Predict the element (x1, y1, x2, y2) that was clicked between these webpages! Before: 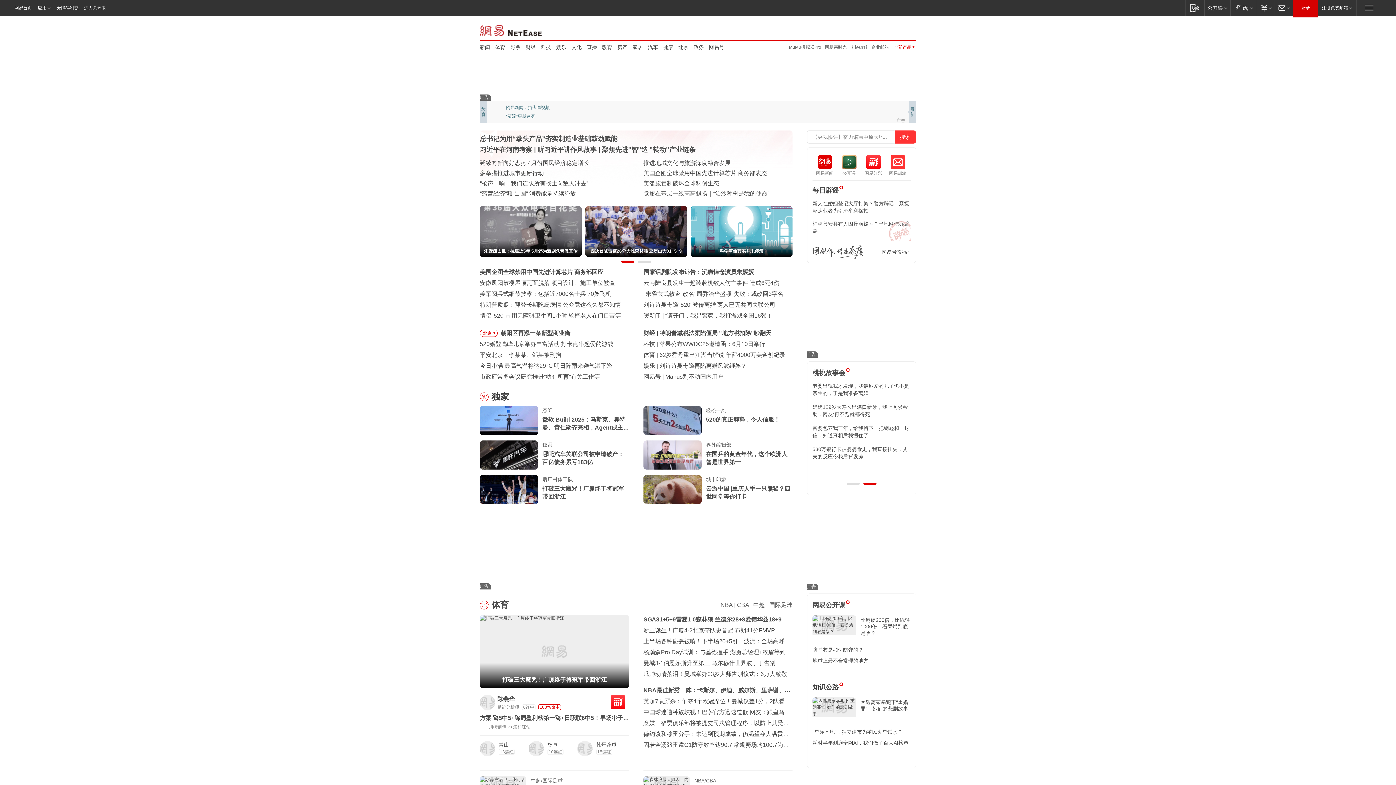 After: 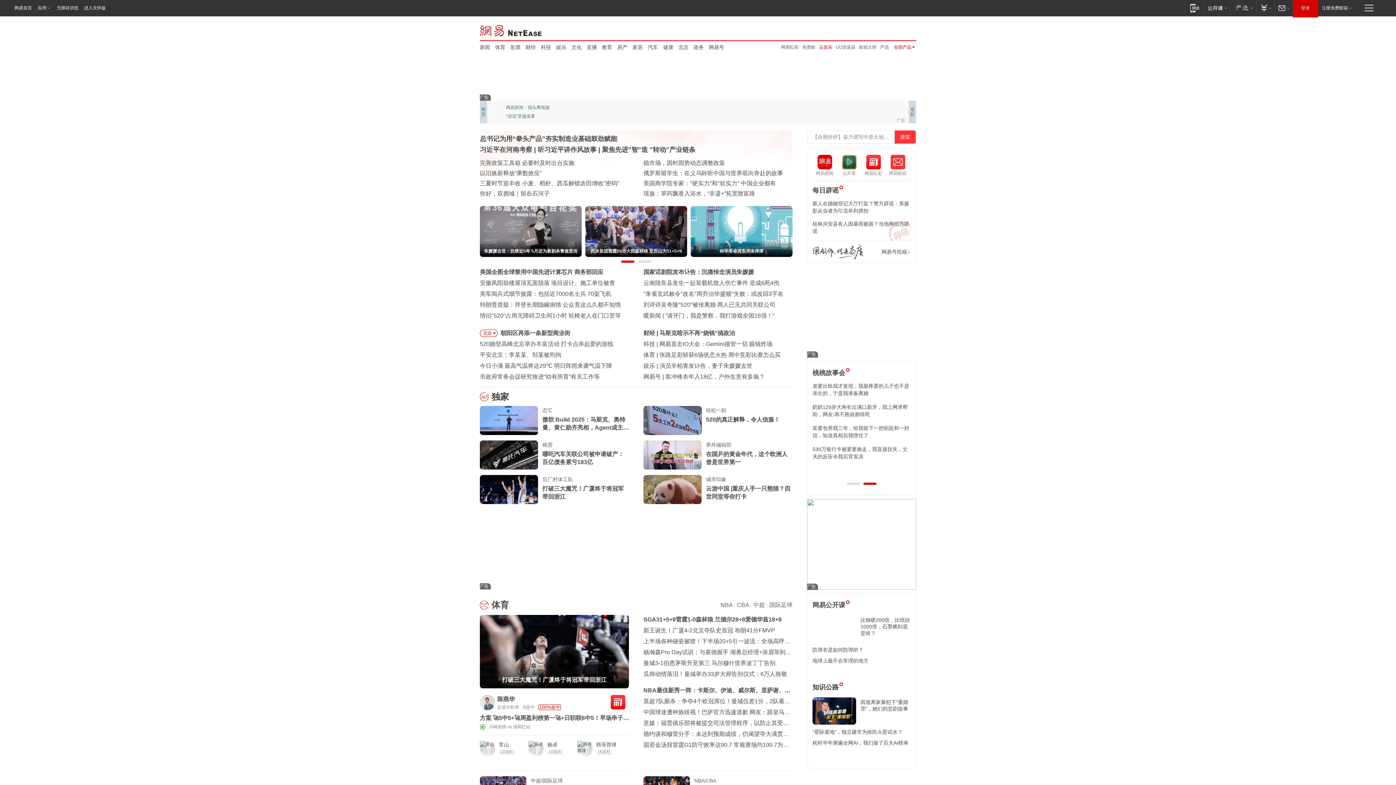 Action: label: 云音乐 bbox: (797, 44, 810, 49)